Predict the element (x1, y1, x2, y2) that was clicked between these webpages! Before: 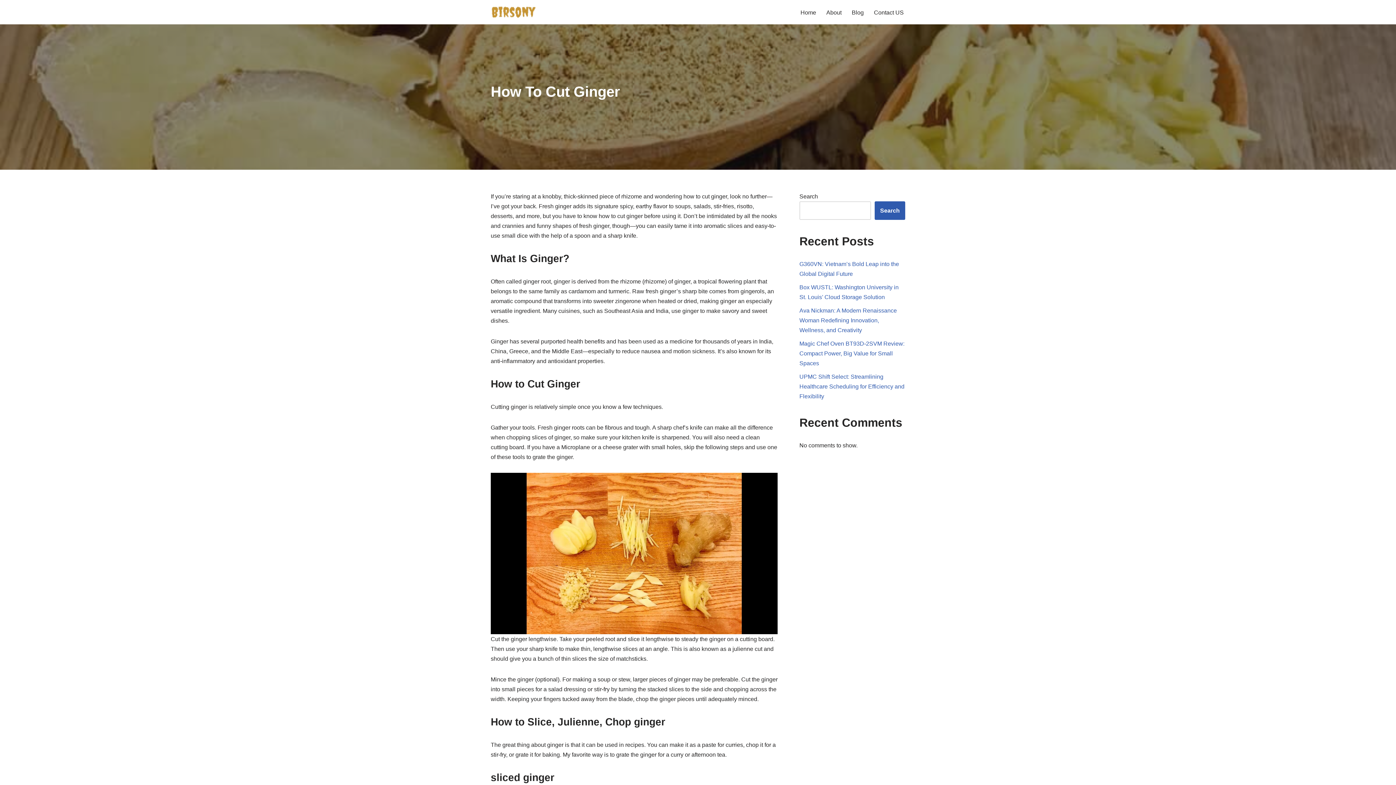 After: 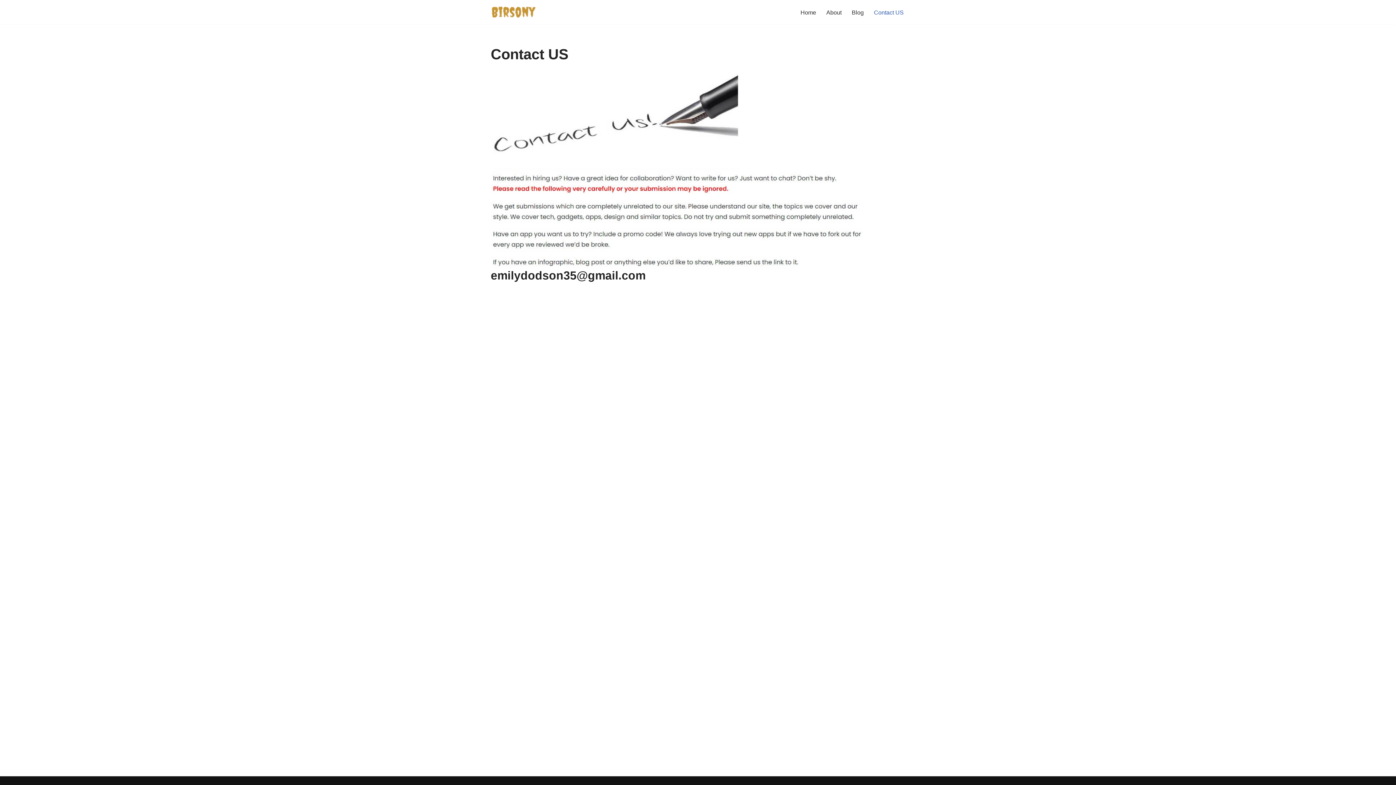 Action: bbox: (874, 7, 904, 16) label: Contact US